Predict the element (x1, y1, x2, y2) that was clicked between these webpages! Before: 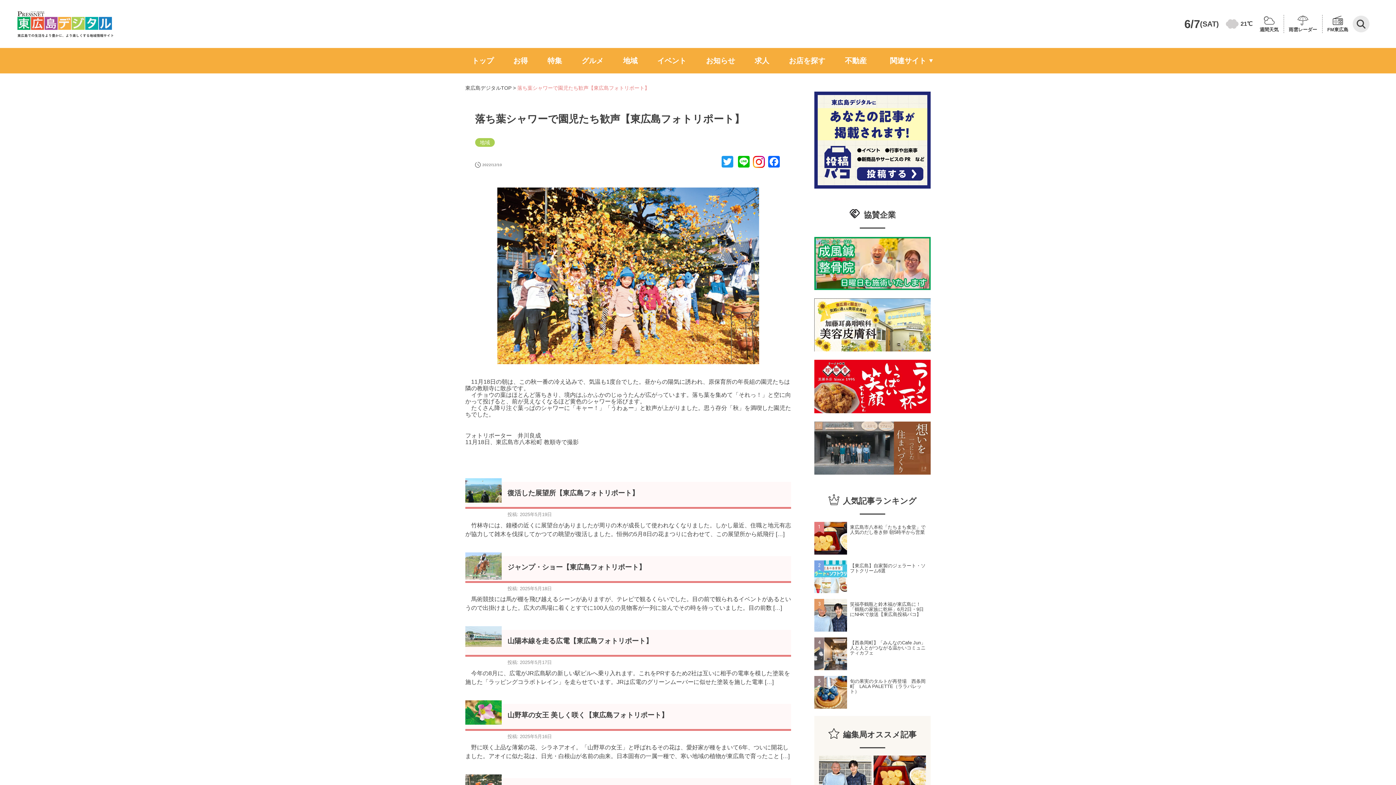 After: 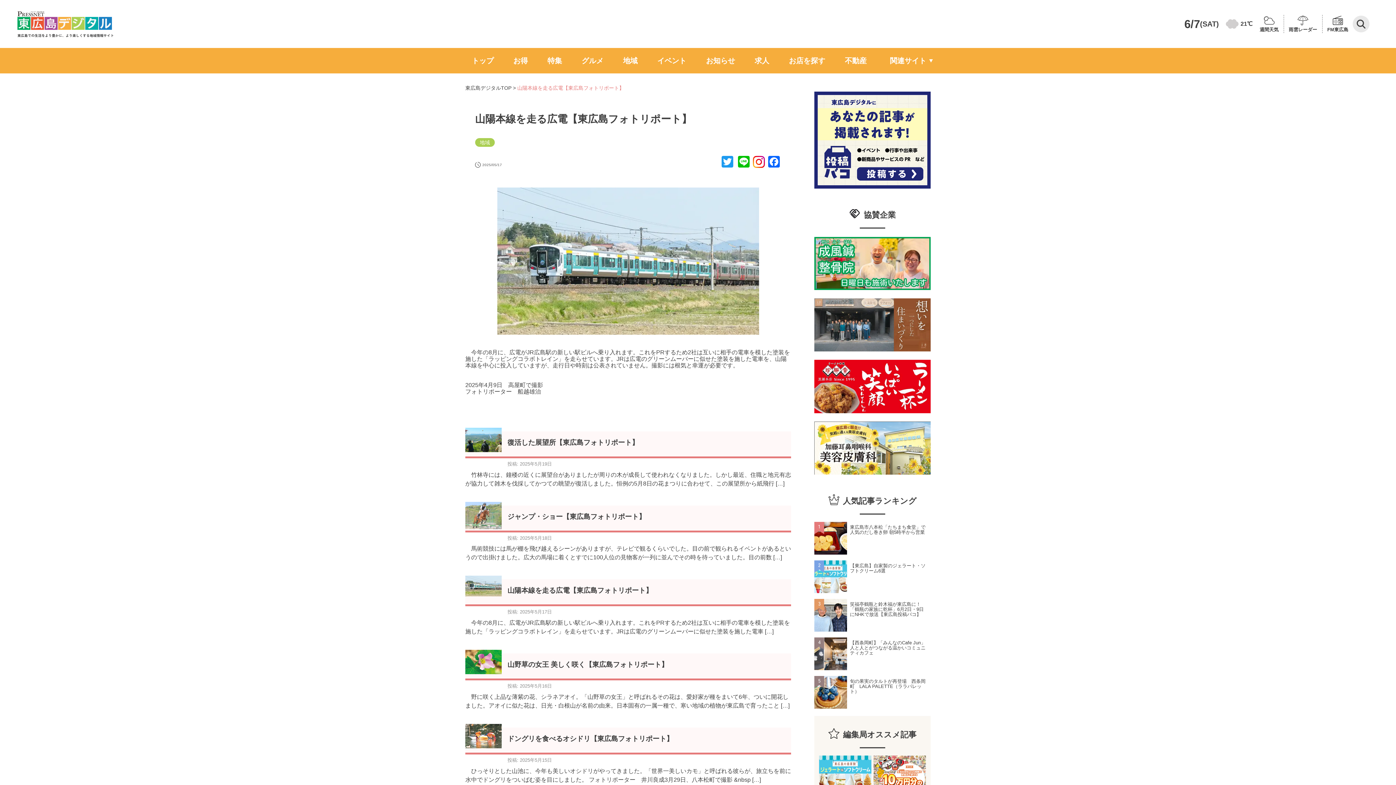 Action: bbox: (465, 626, 501, 663)